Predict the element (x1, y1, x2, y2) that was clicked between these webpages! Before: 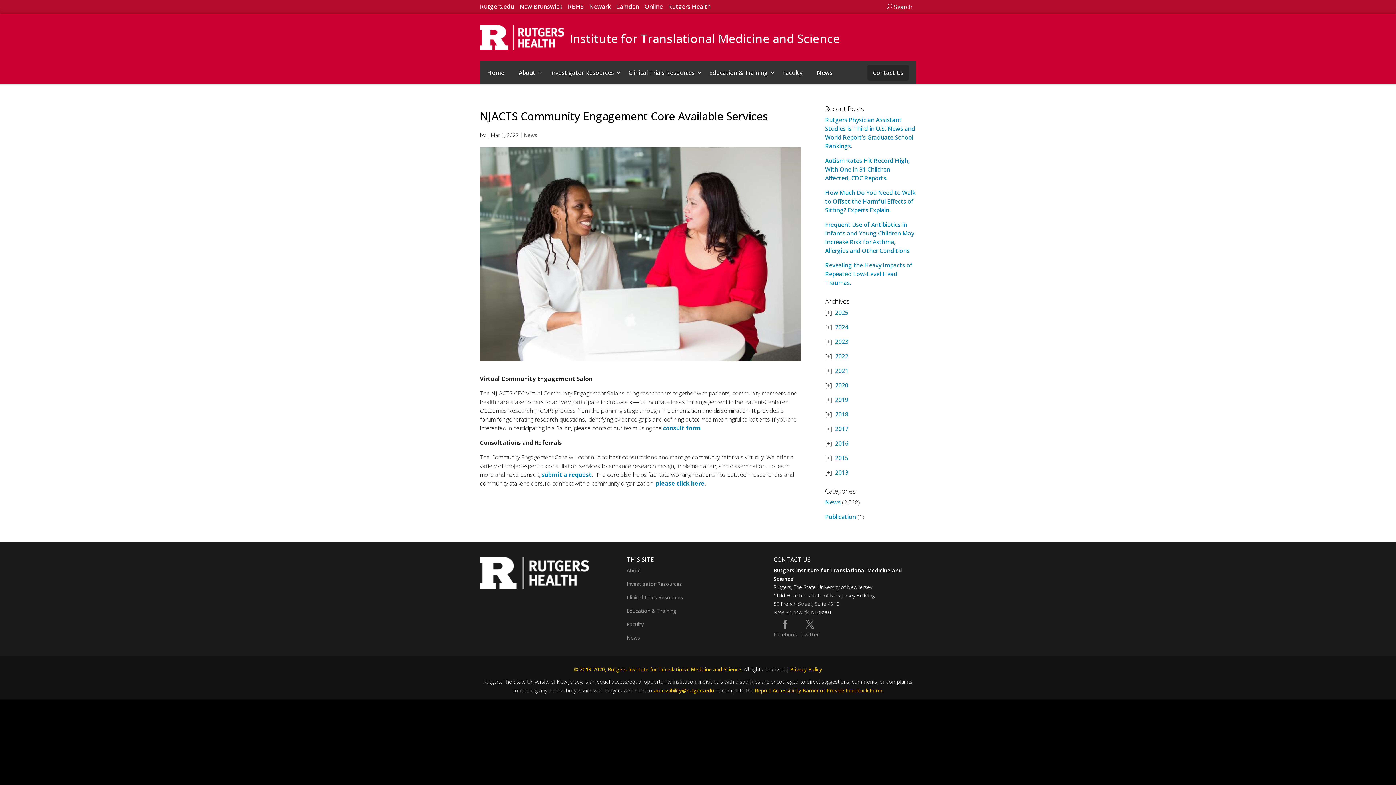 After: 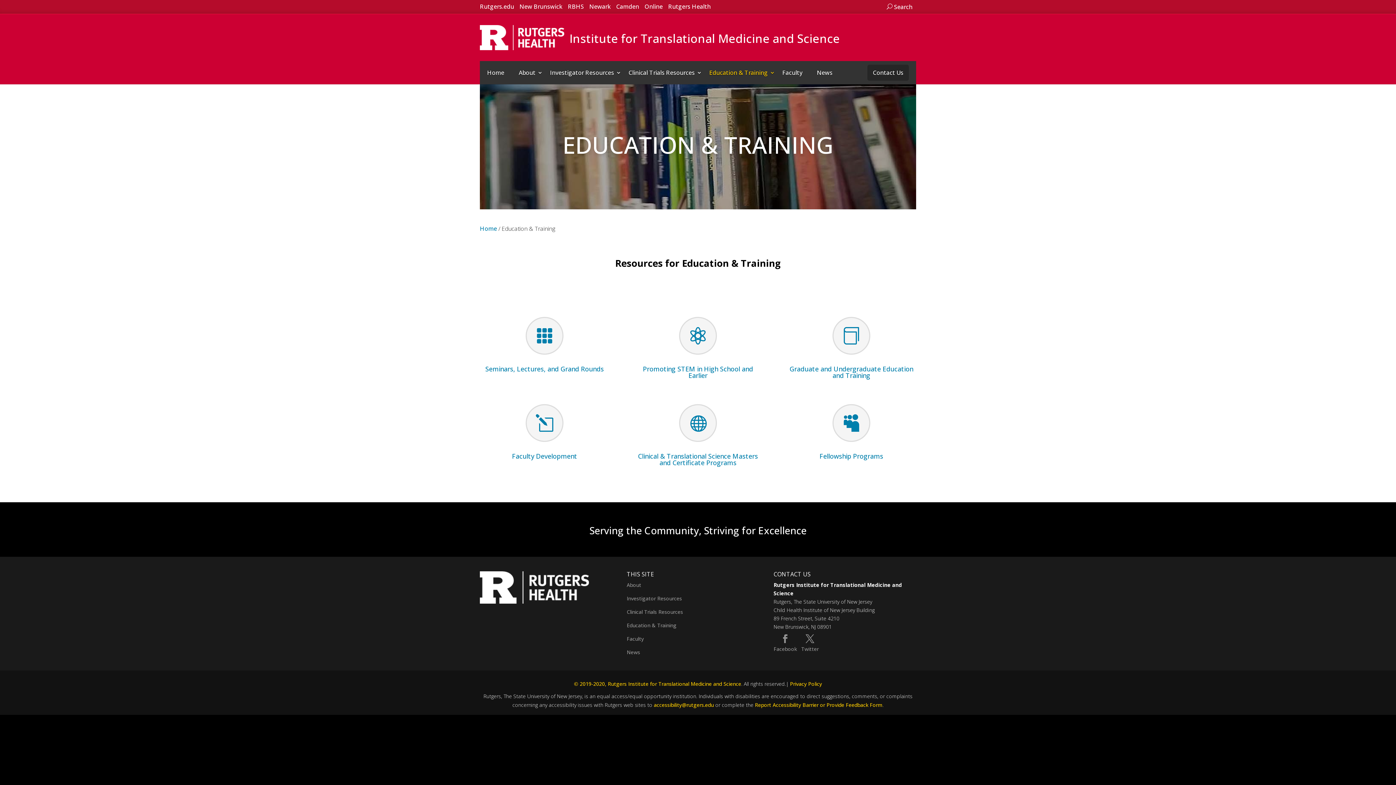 Action: bbox: (626, 607, 676, 614) label: Education & Training